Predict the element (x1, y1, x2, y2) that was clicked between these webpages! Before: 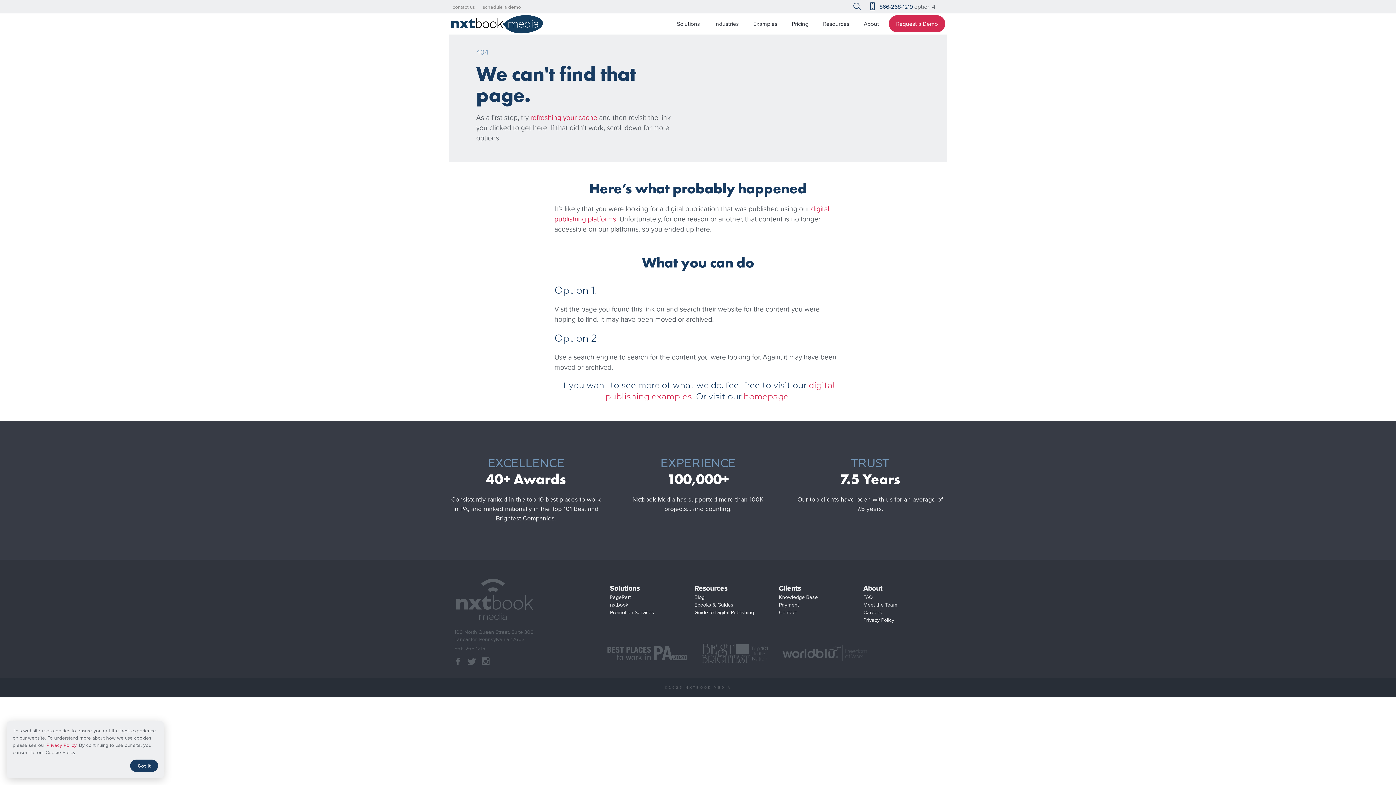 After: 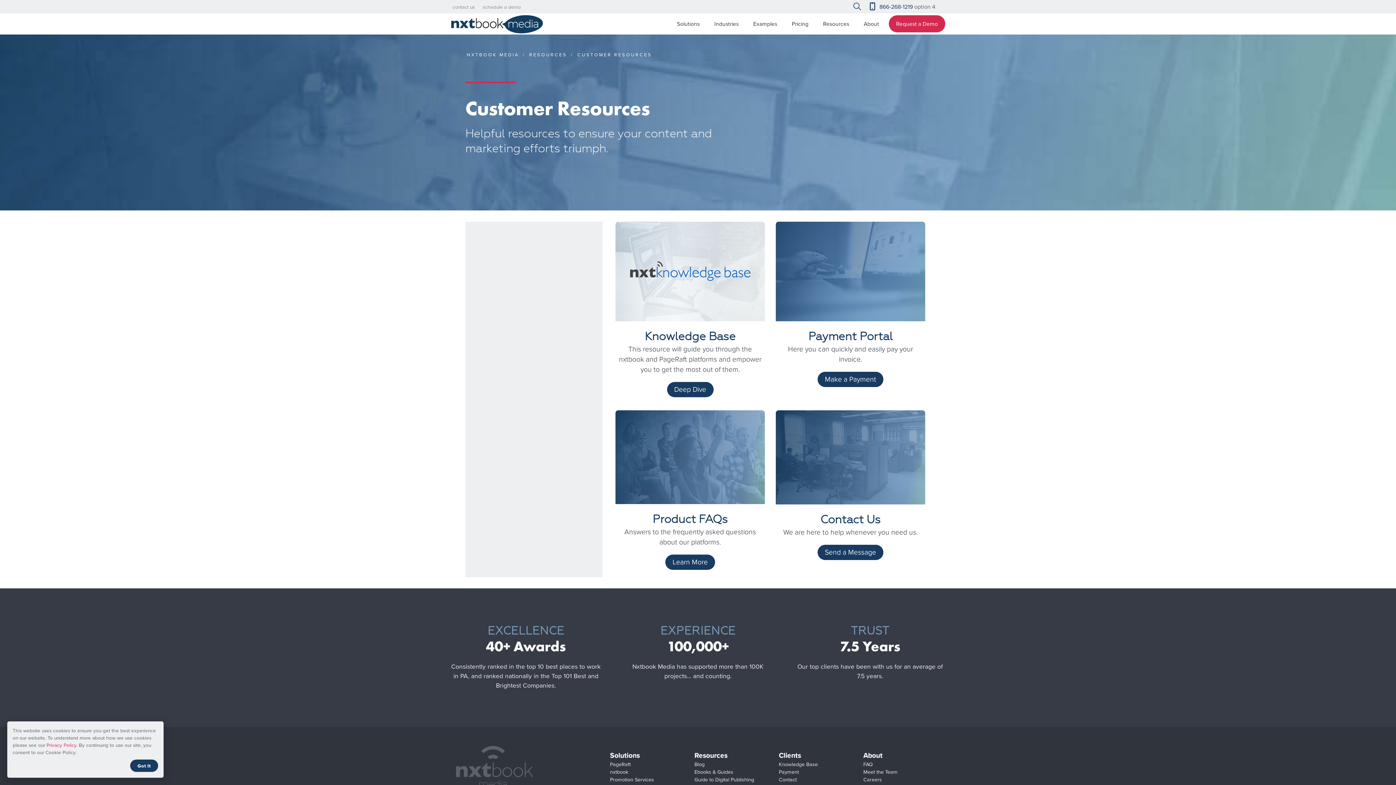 Action: label: Clients bbox: (778, 582, 801, 594)